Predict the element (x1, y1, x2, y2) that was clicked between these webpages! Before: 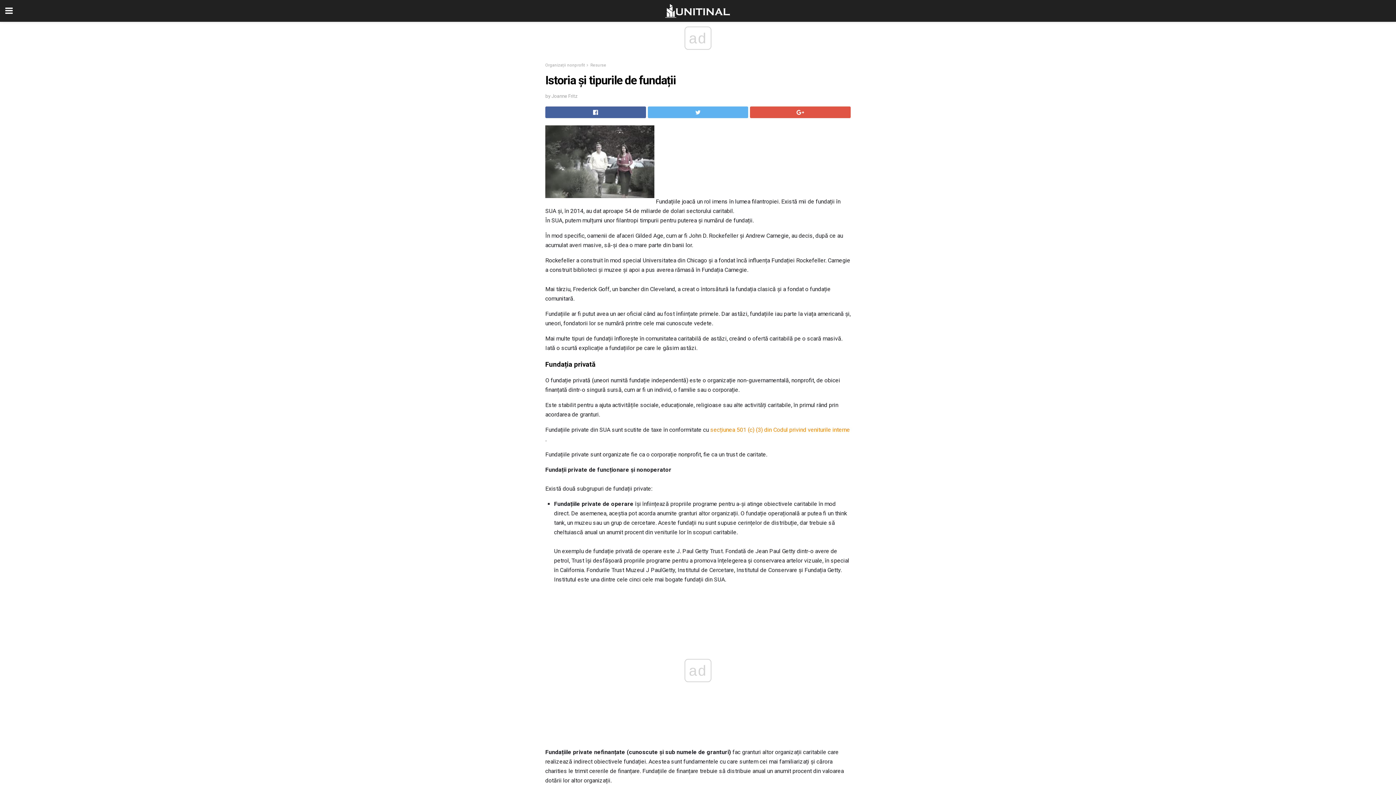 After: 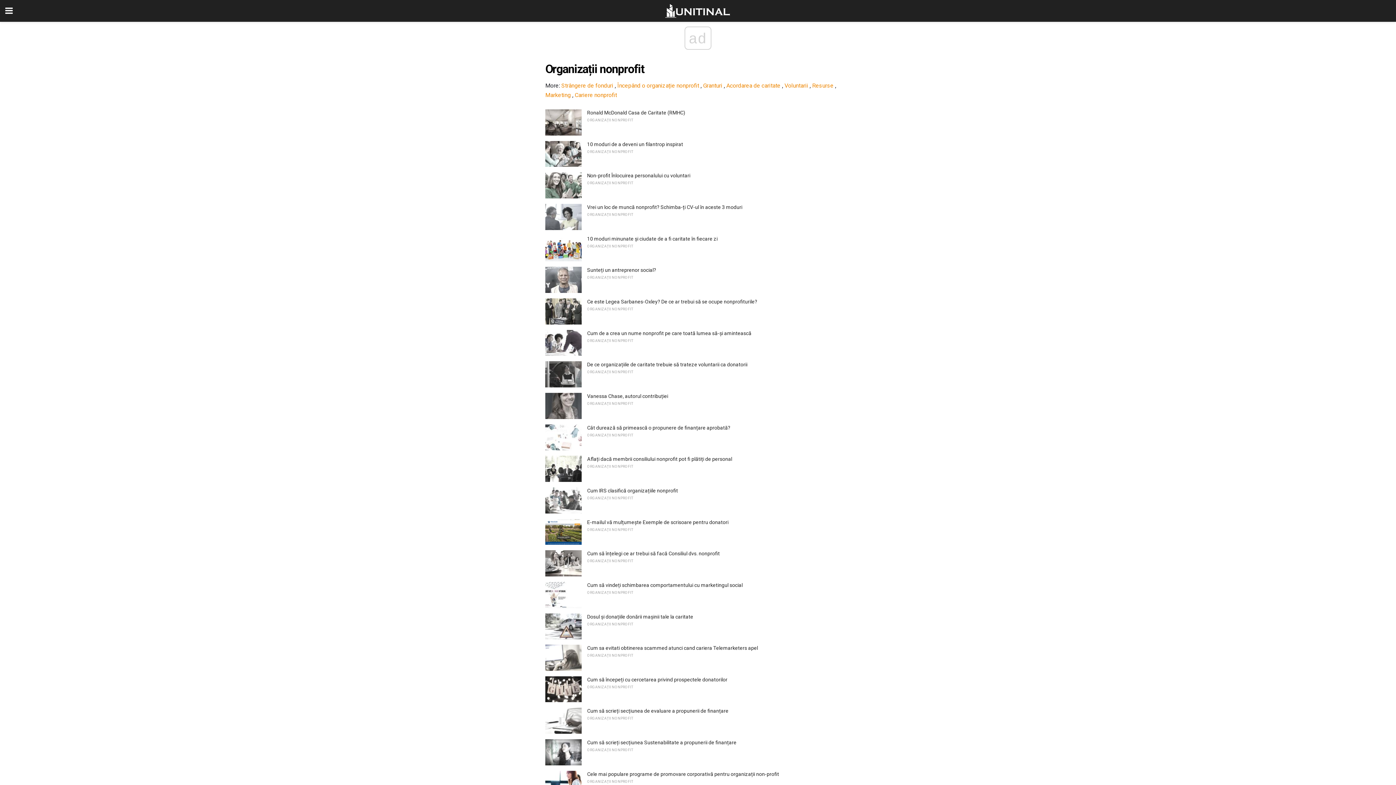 Action: label: Organizații nonprofit bbox: (545, 62, 584, 67)